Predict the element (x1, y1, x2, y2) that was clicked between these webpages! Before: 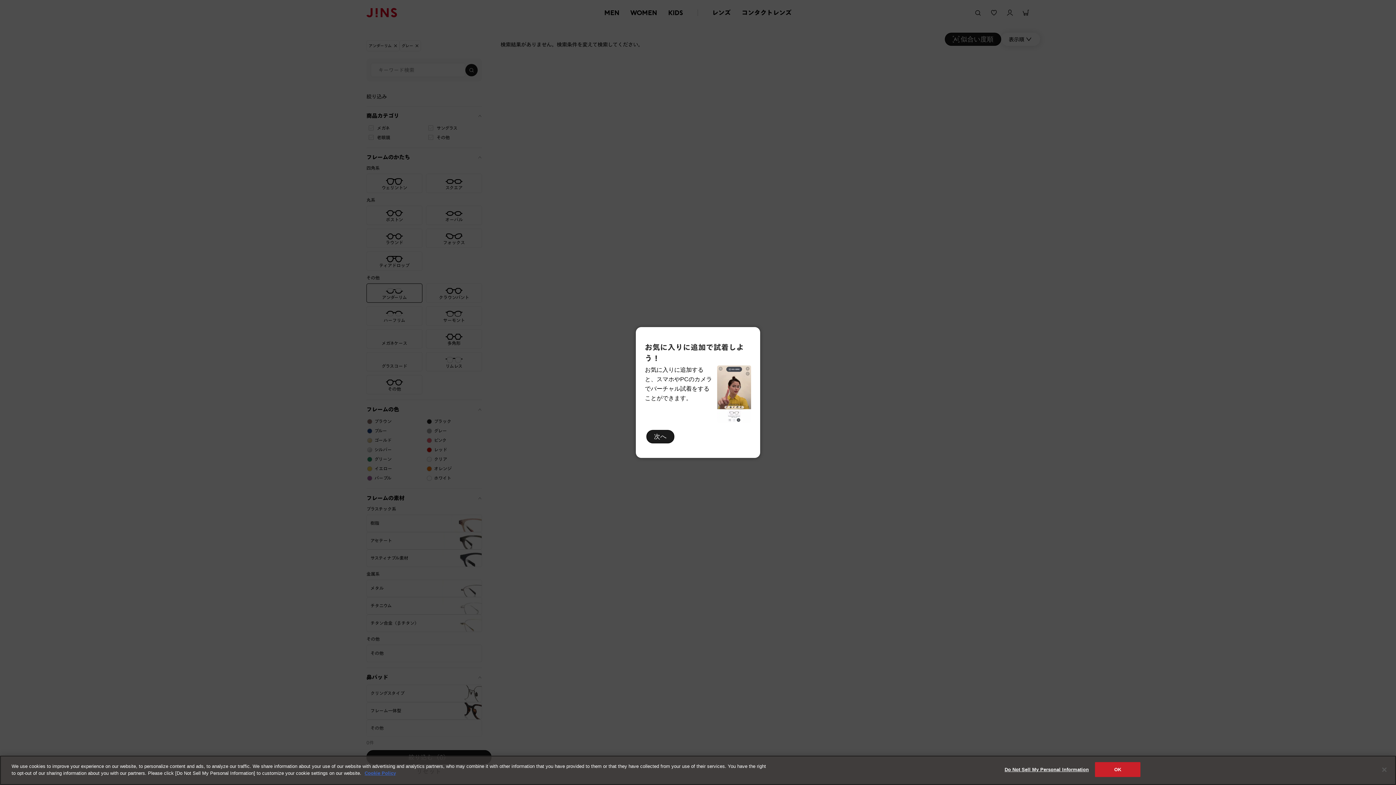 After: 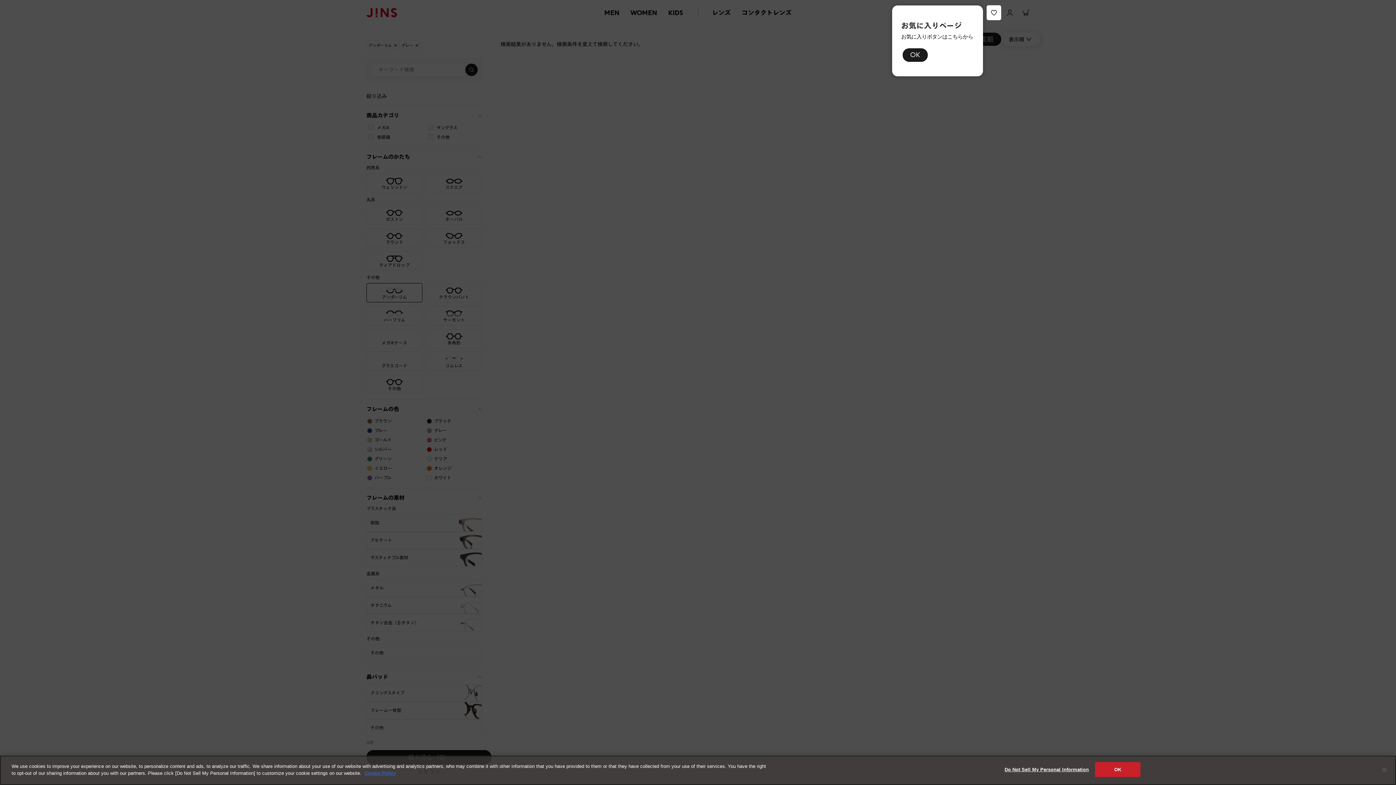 Action: label: 次へ bbox: (646, 430, 674, 443)